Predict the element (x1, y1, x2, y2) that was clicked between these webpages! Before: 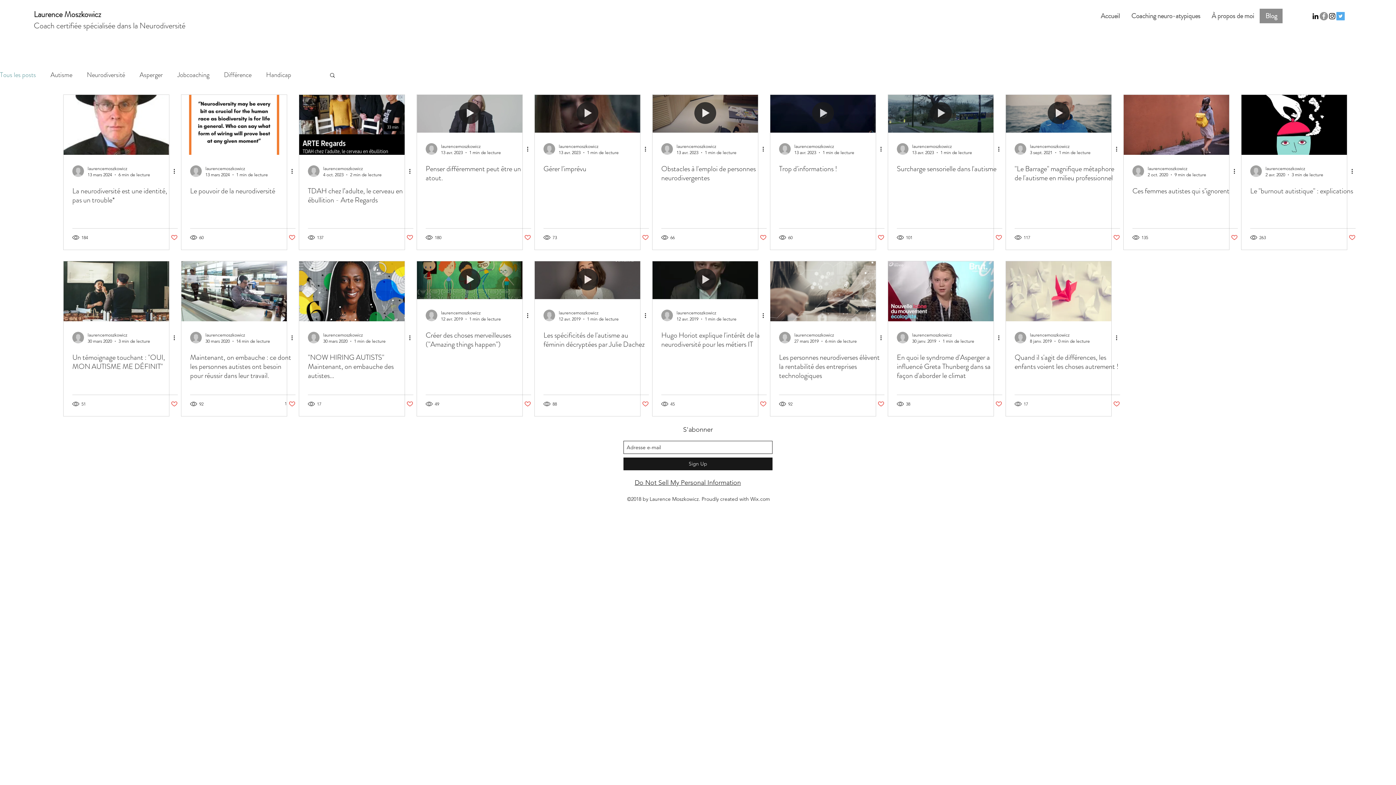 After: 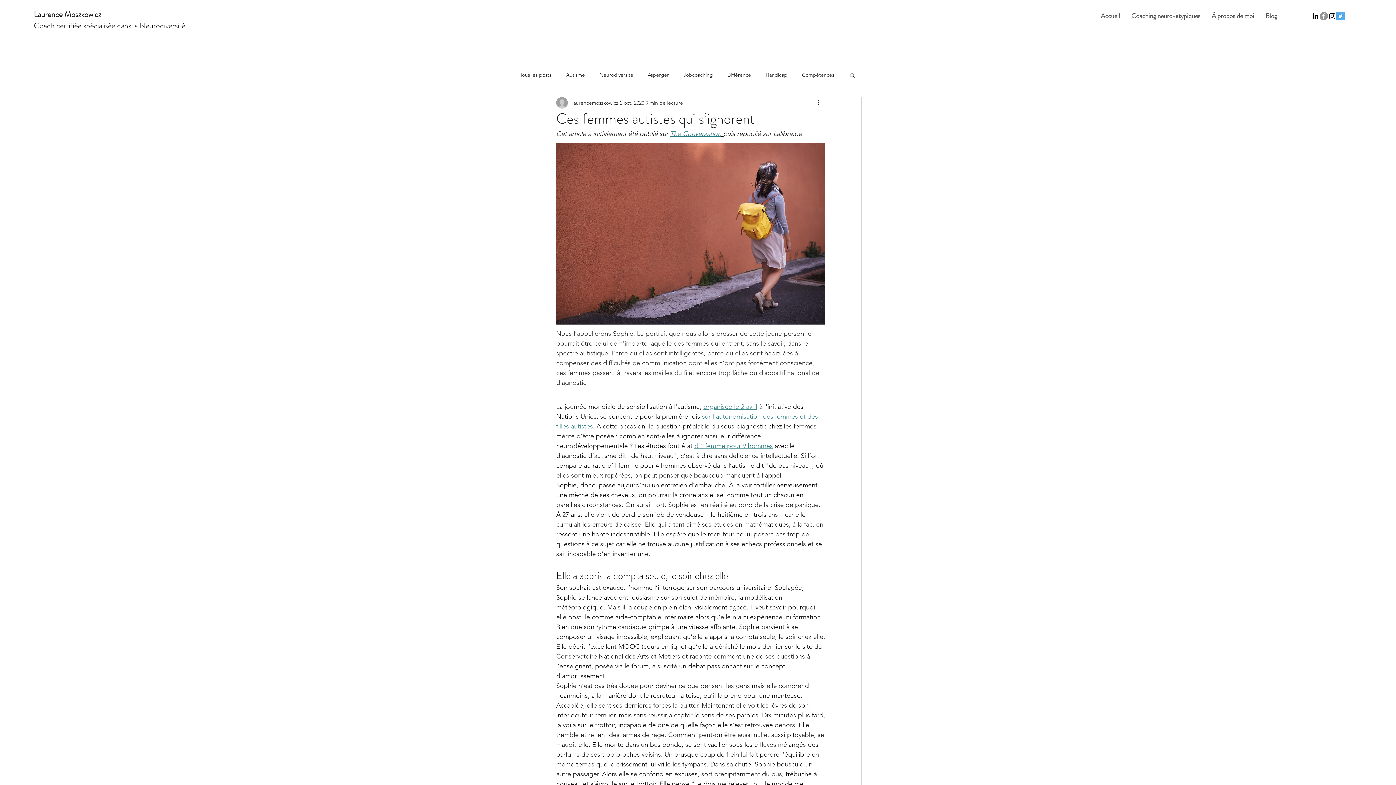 Action: label: Ces femmes autistes qui s’ignorent bbox: (1132, 186, 1238, 195)